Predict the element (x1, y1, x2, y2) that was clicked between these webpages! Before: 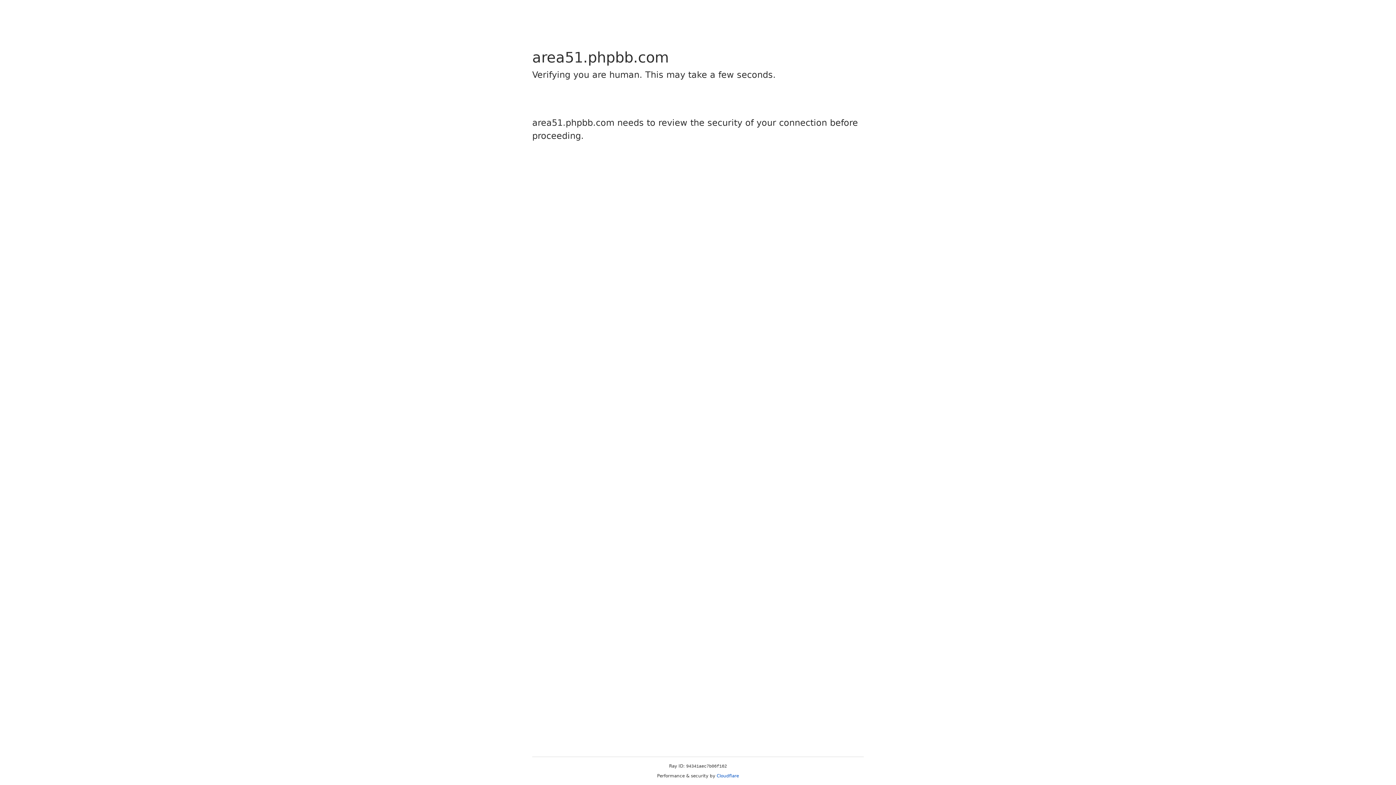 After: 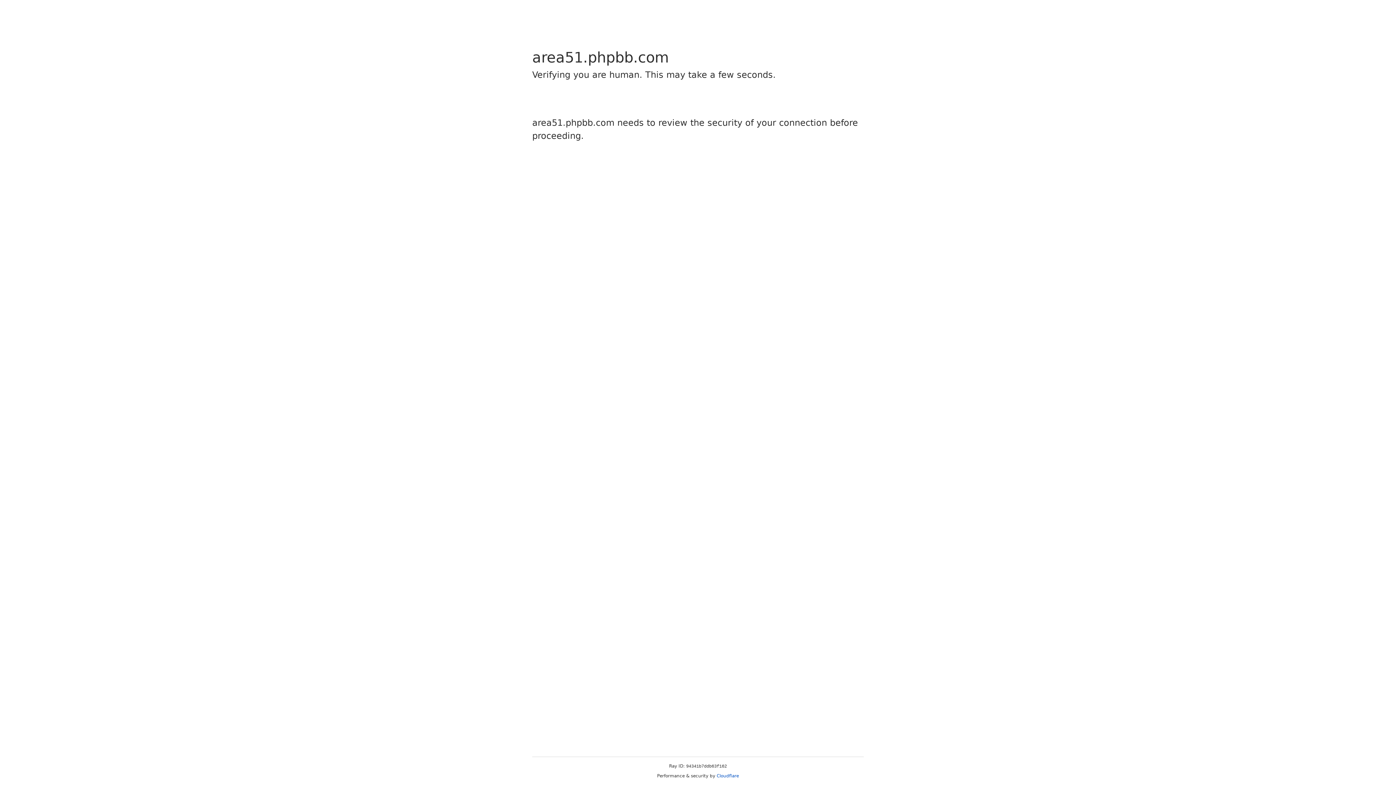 Action: bbox: (716, 773, 739, 778) label: Cloudflare